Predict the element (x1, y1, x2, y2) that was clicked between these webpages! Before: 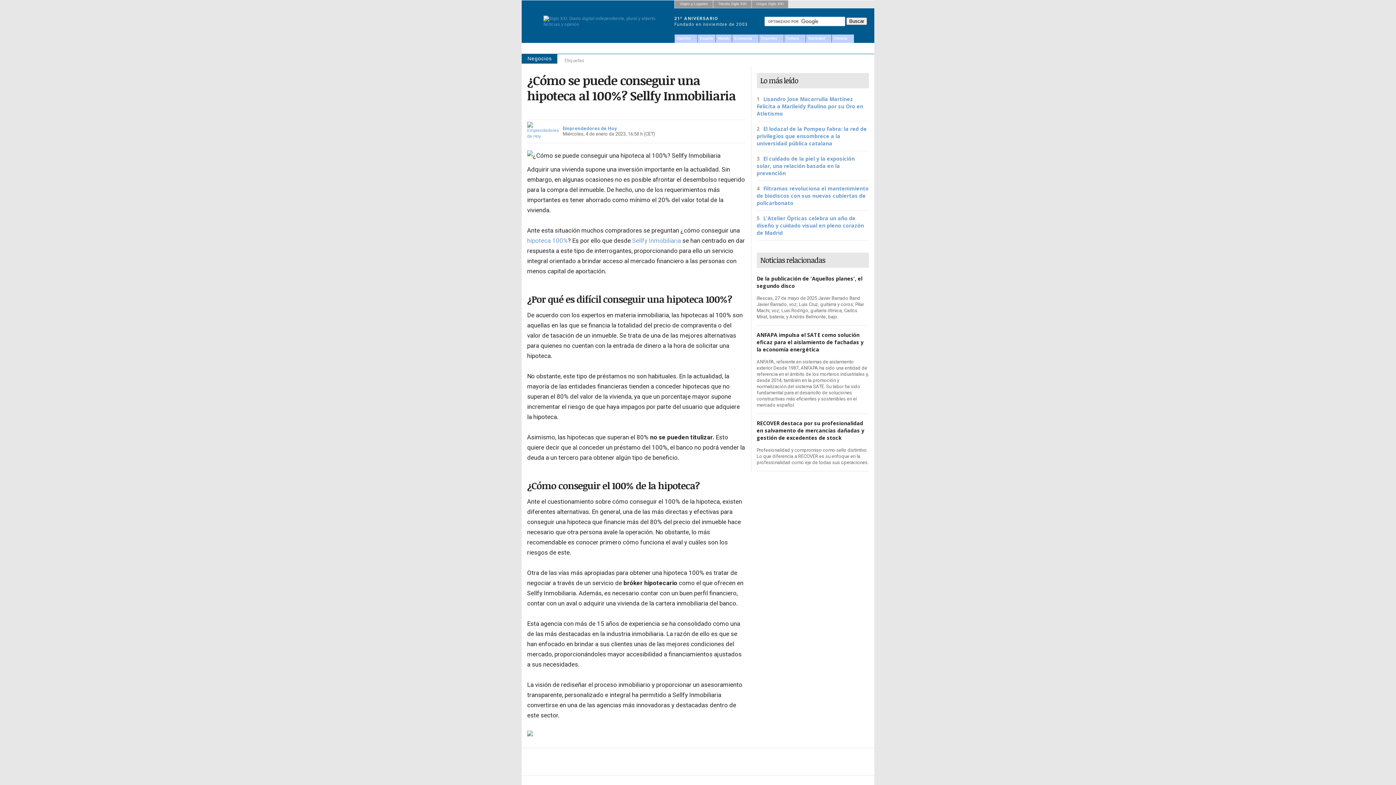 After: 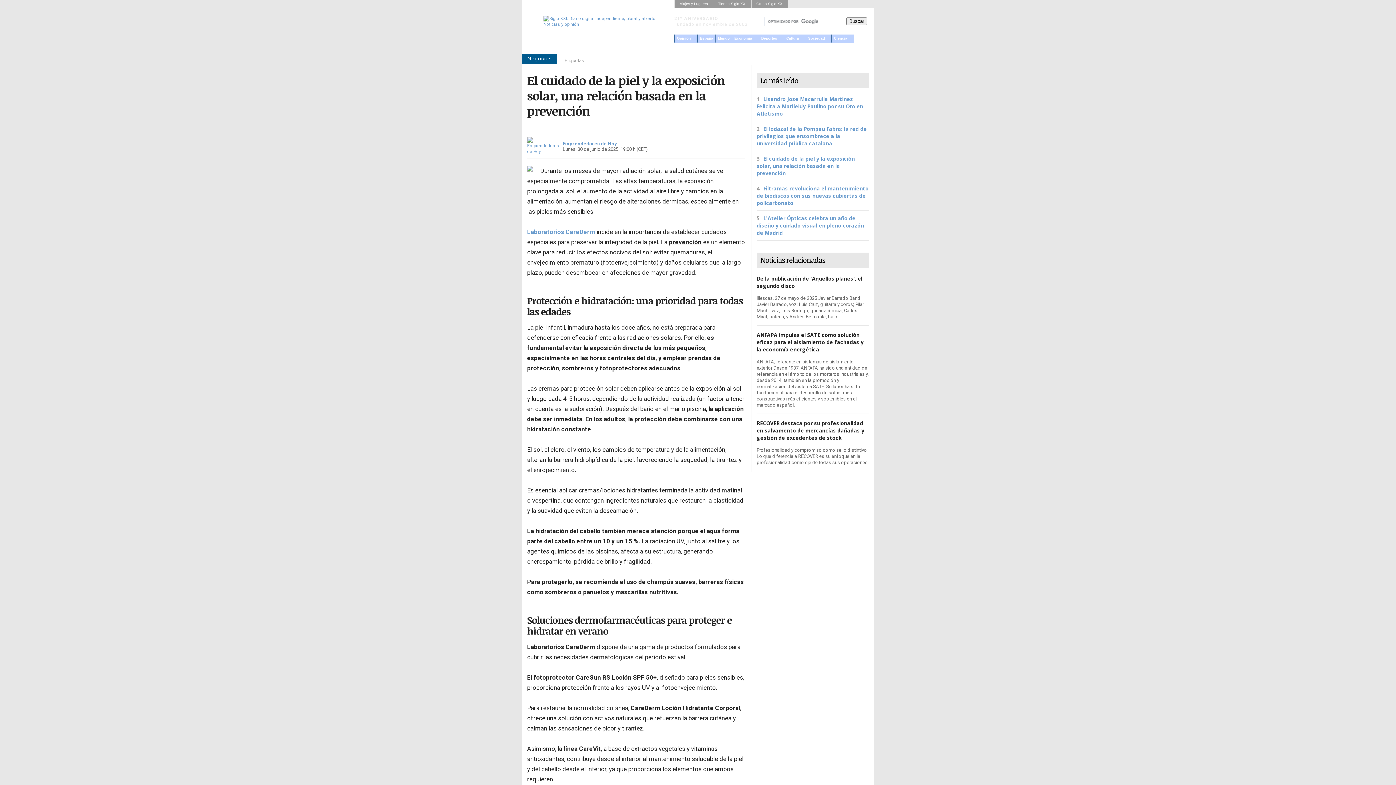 Action: label: El cuidado de la piel y la exposición solar, una relación basada en la prevención bbox: (756, 155, 855, 176)